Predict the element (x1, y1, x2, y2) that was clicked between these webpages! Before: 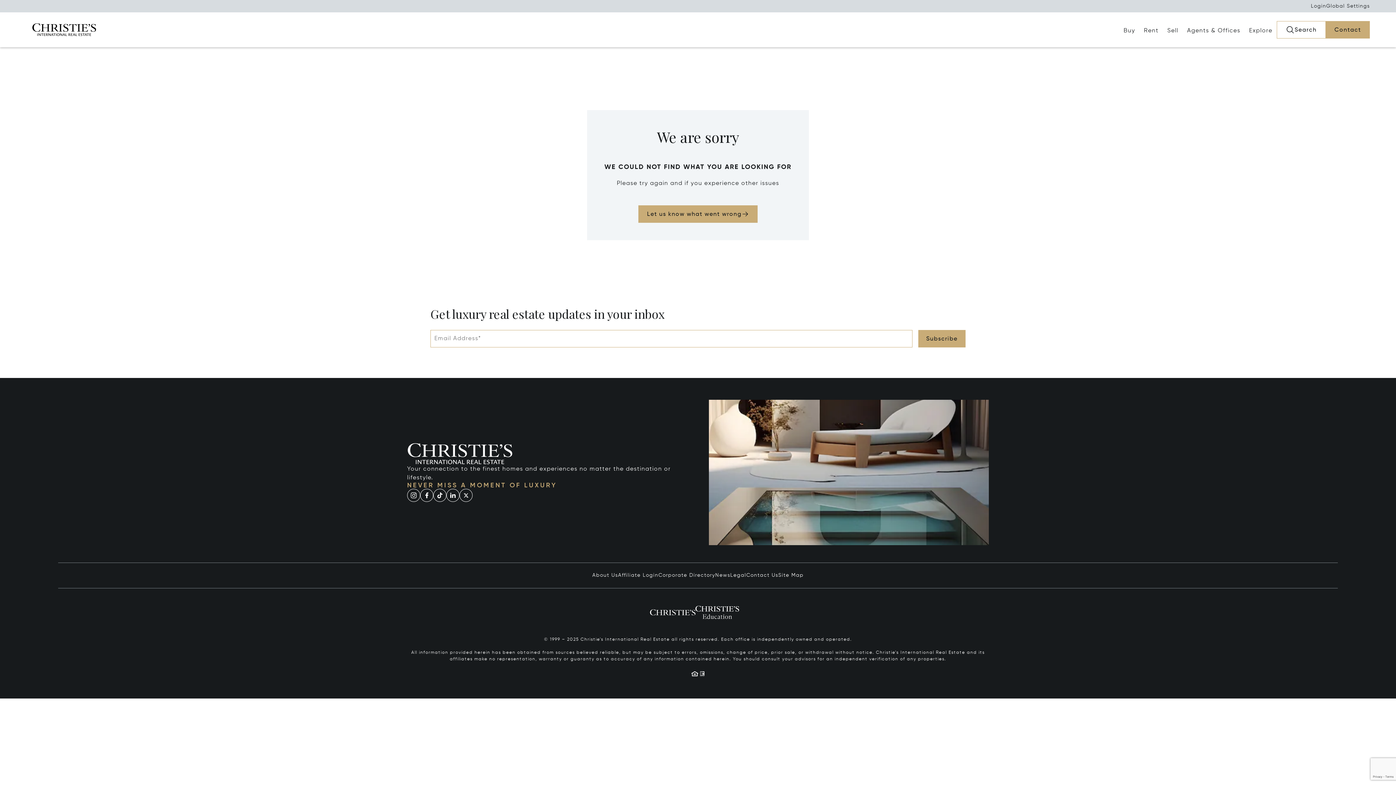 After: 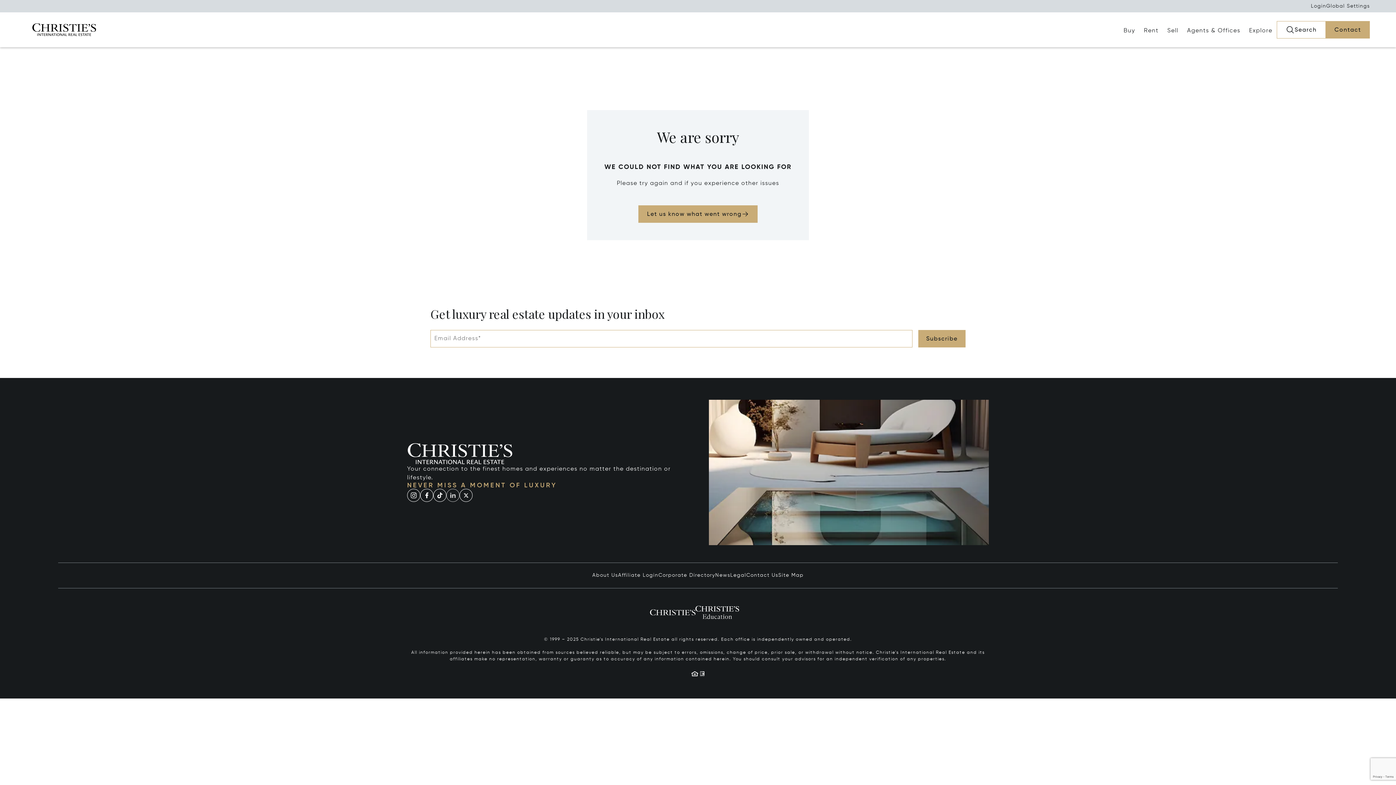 Action: bbox: (446, 488, 459, 502)